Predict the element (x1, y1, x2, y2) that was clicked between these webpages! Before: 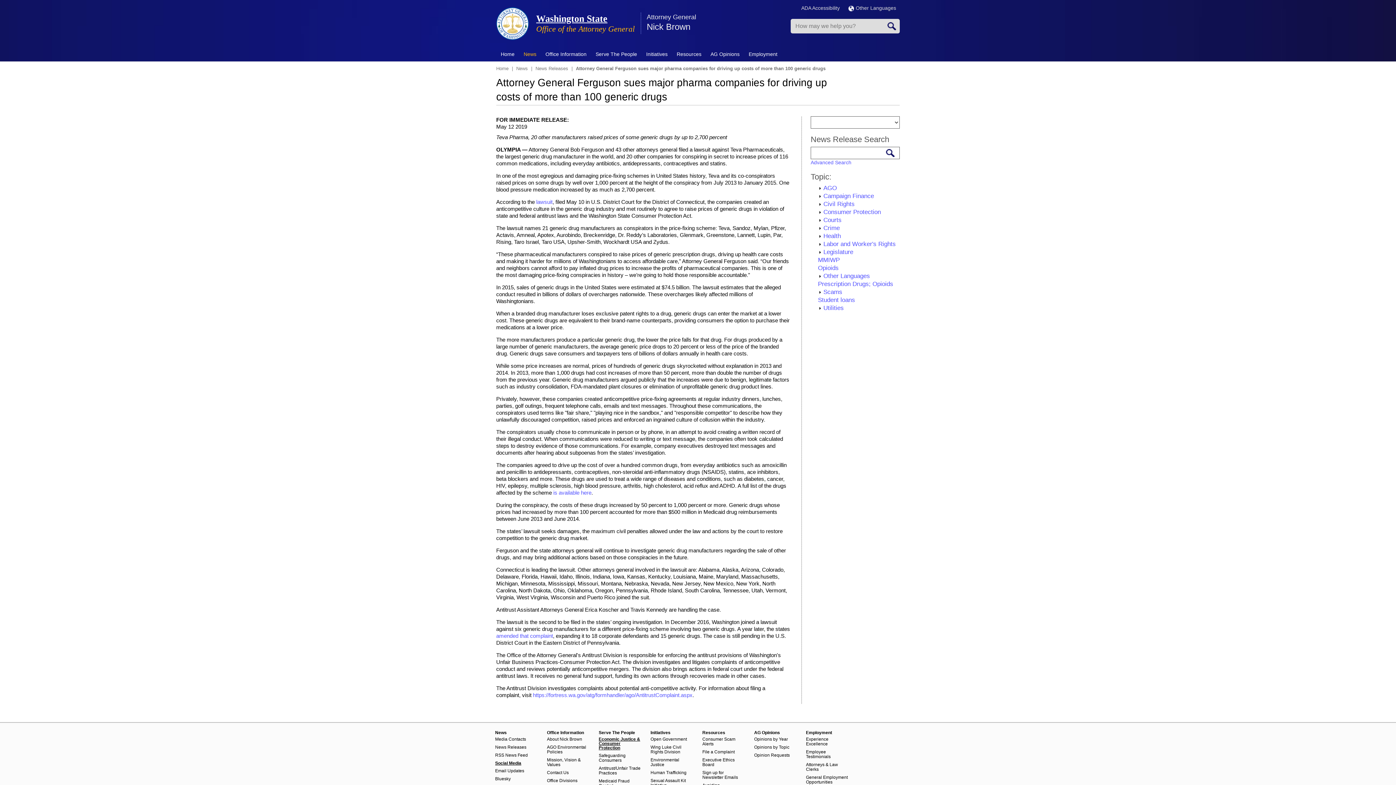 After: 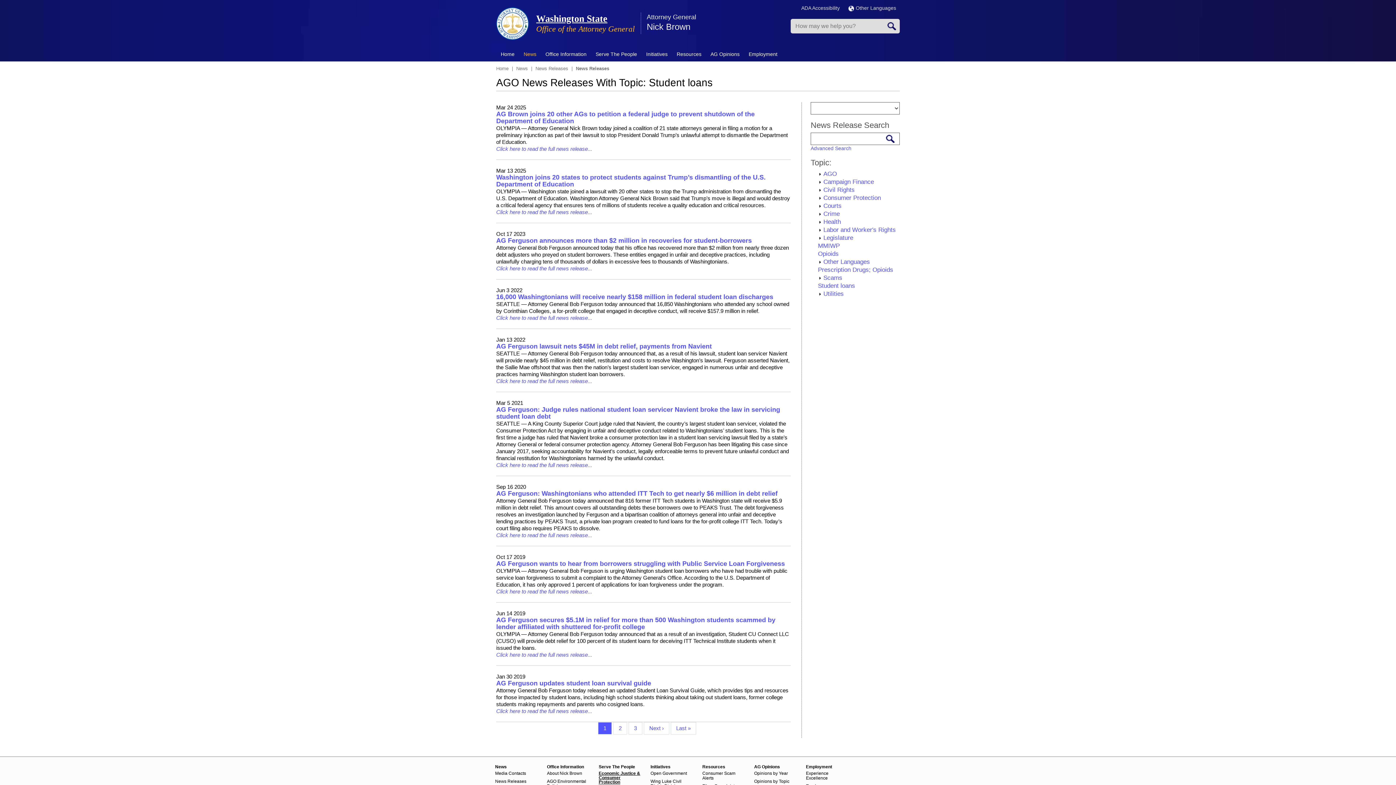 Action: bbox: (818, 296, 855, 303) label: Student loans